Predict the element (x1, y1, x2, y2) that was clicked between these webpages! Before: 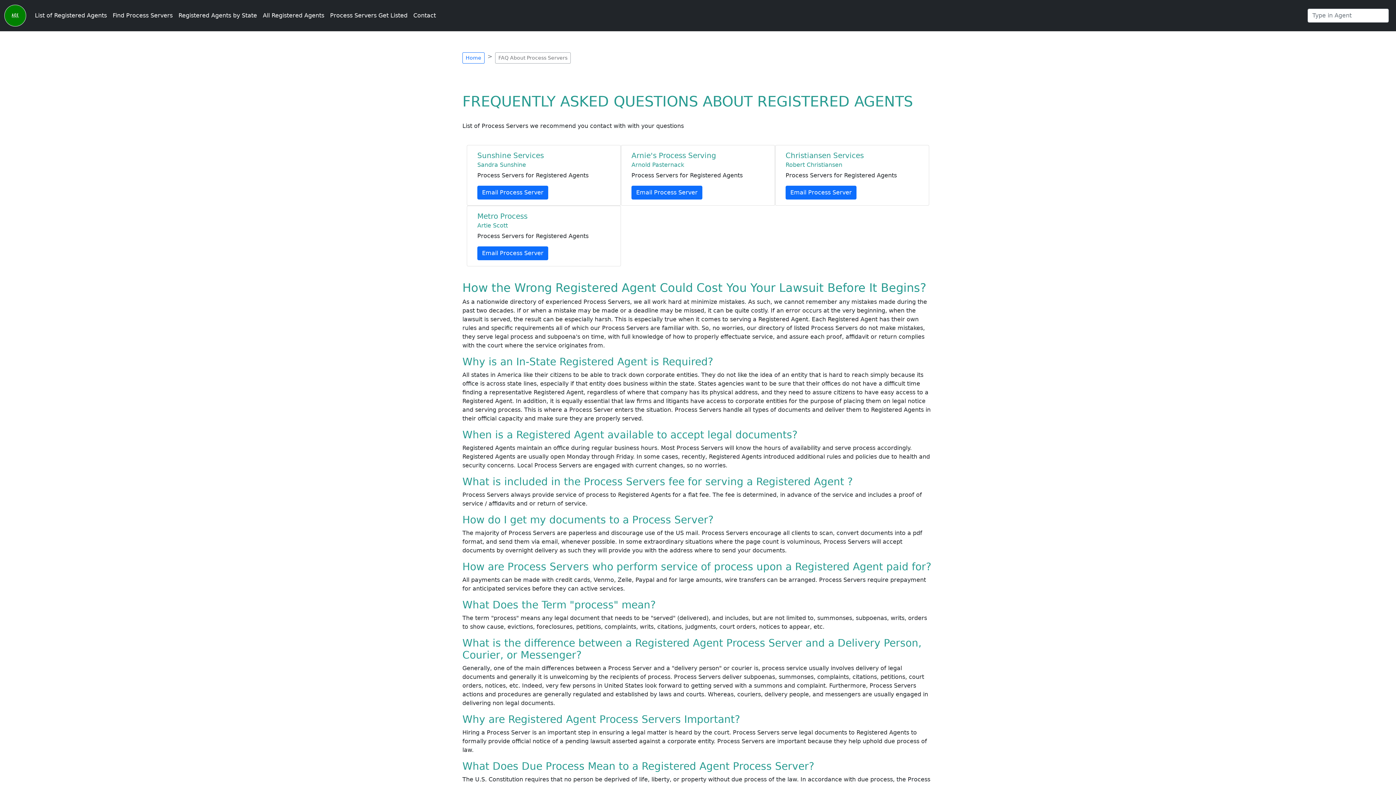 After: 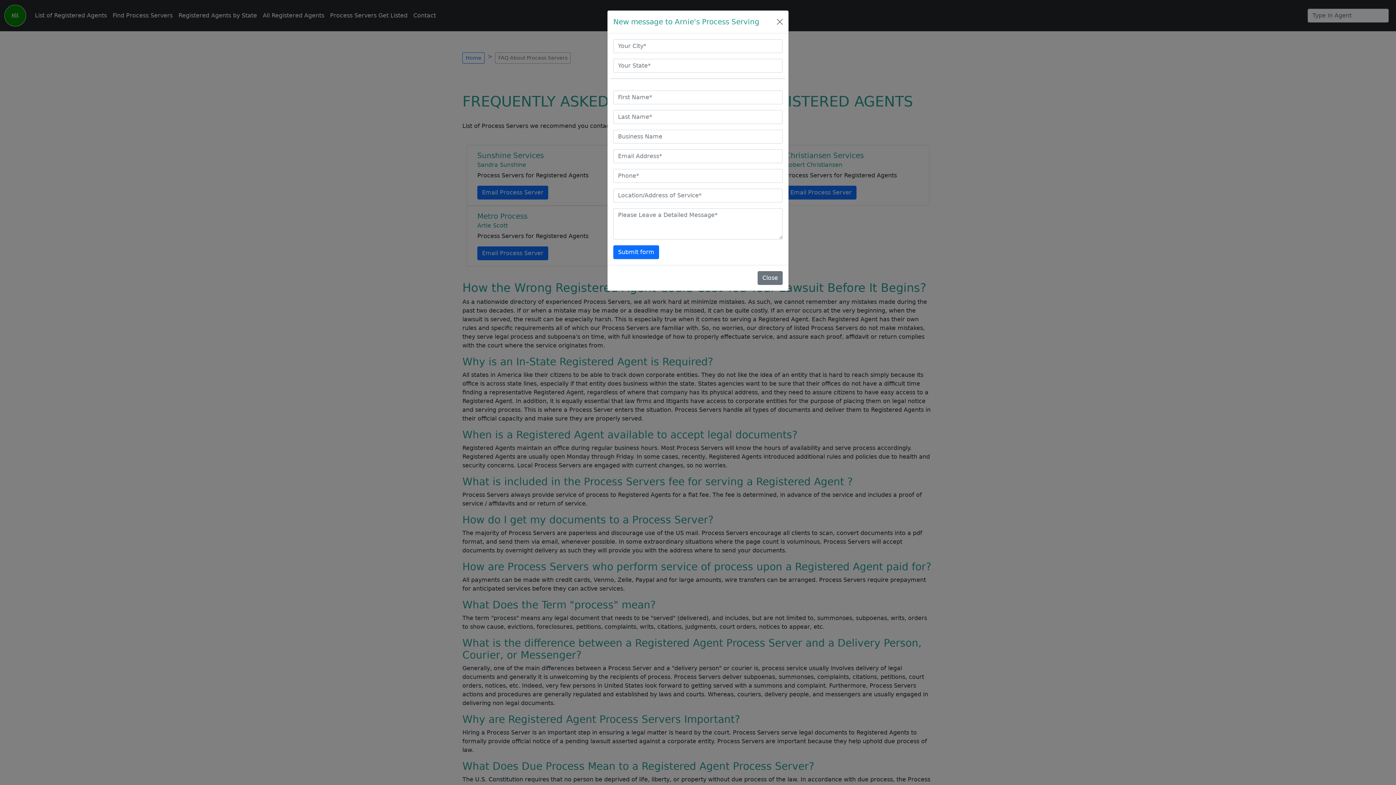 Action: label: Email Process Server bbox: (631, 185, 702, 199)